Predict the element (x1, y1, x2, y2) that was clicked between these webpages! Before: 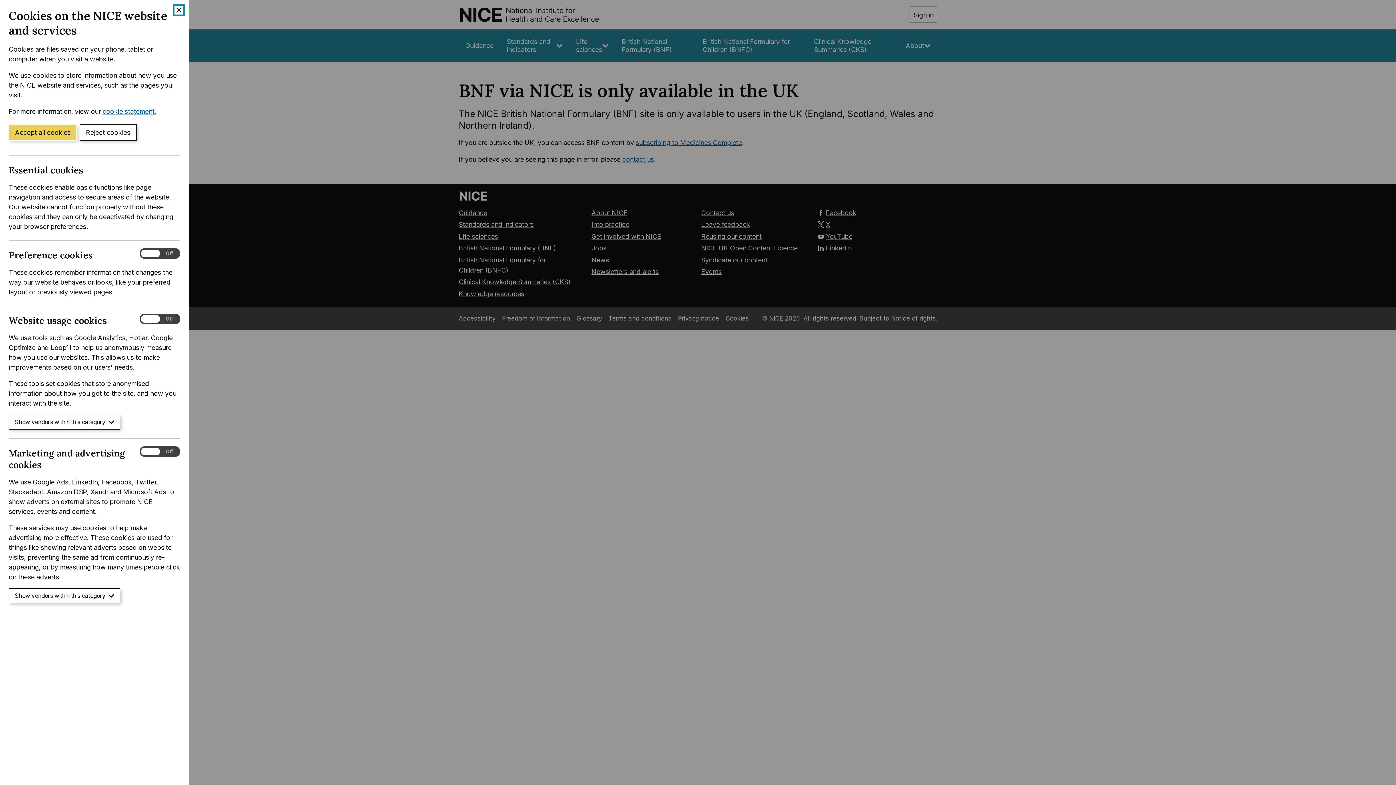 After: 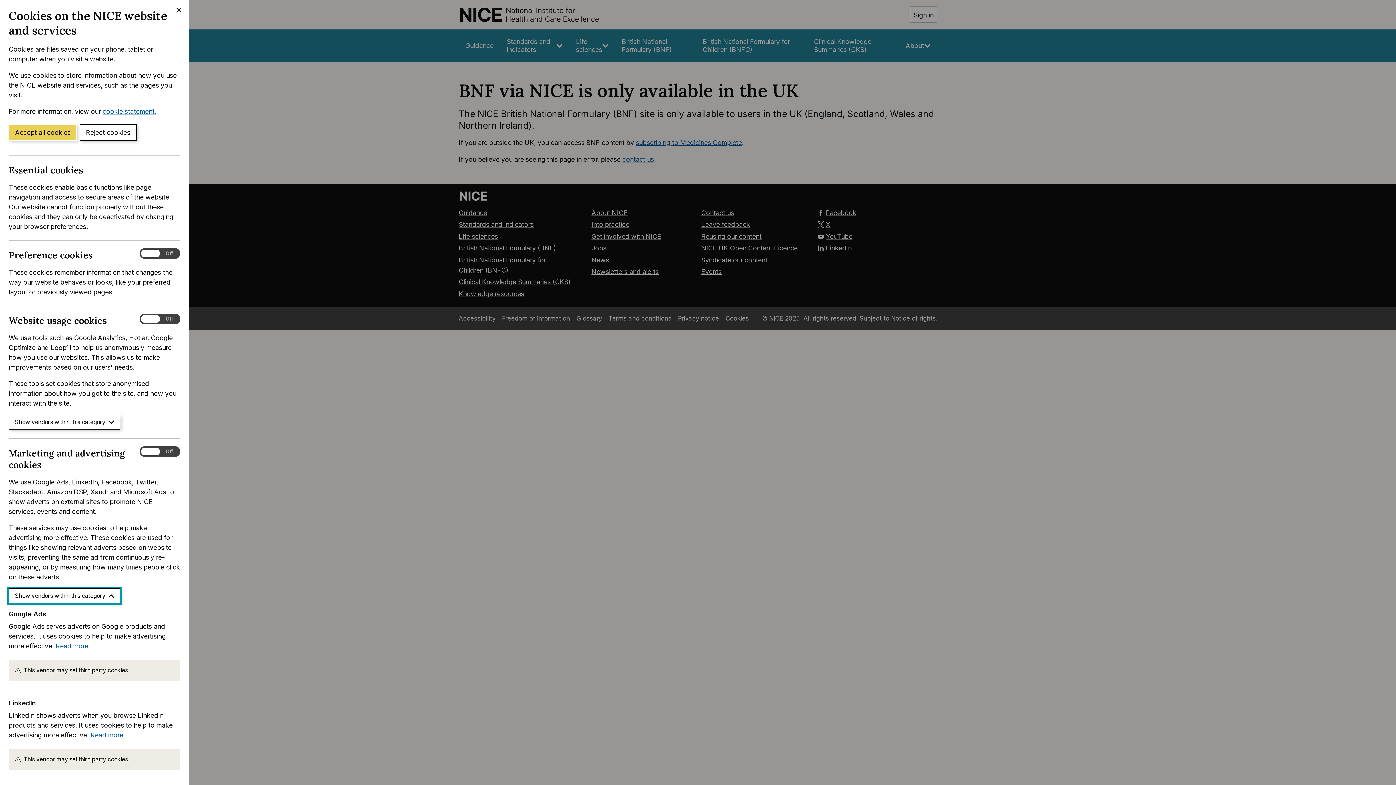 Action: bbox: (8, 588, 120, 603) label: Show vendors within this category